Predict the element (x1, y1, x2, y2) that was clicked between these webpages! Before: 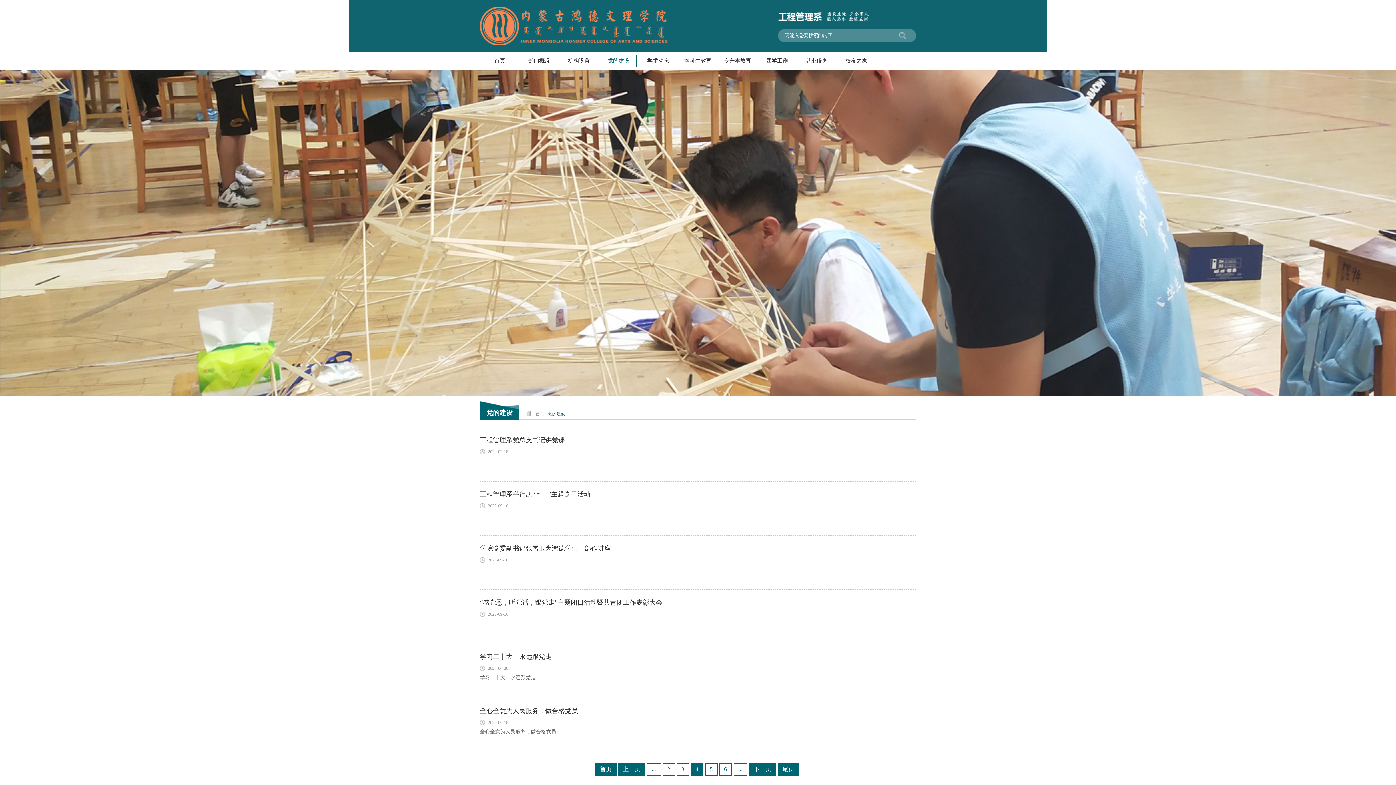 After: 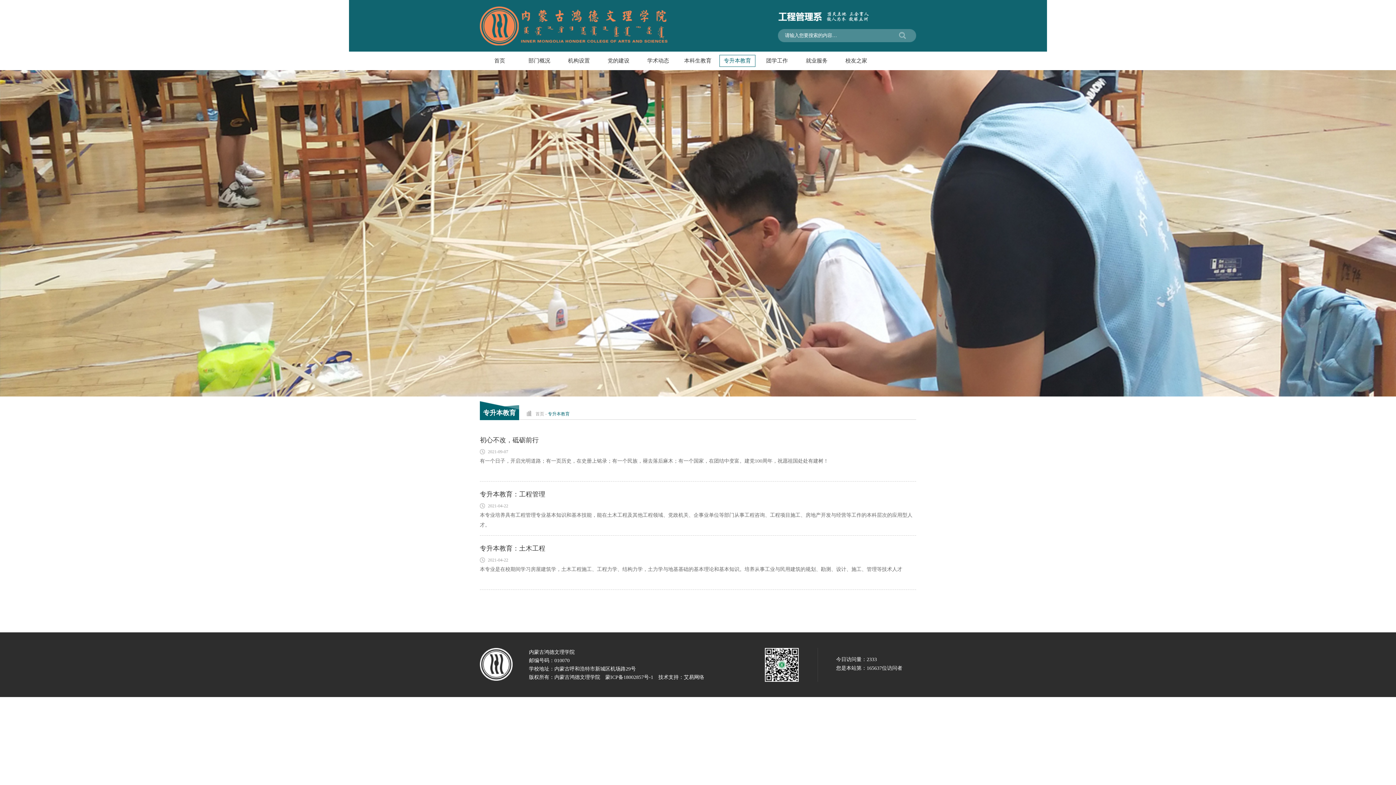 Action: label: 专升本教育 bbox: (720, 55, 755, 66)